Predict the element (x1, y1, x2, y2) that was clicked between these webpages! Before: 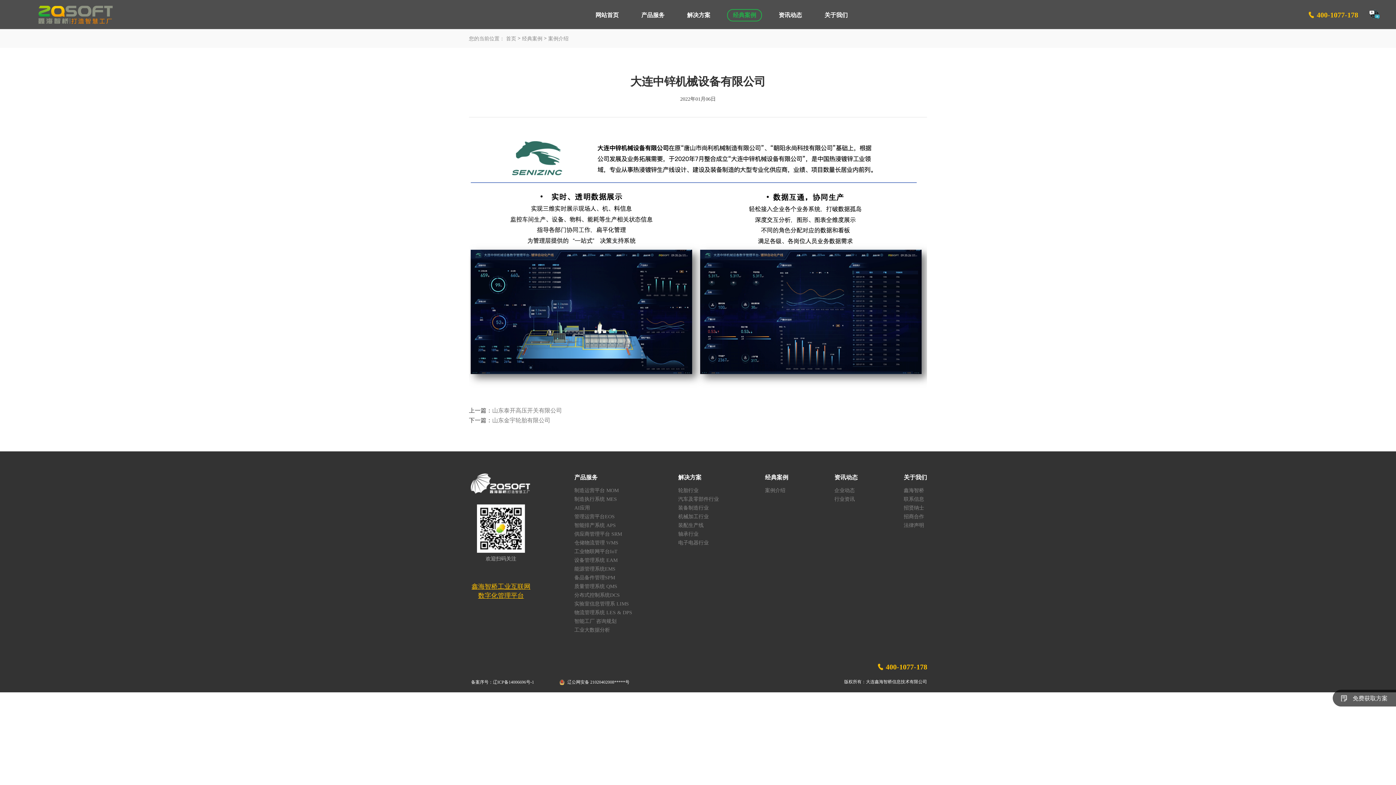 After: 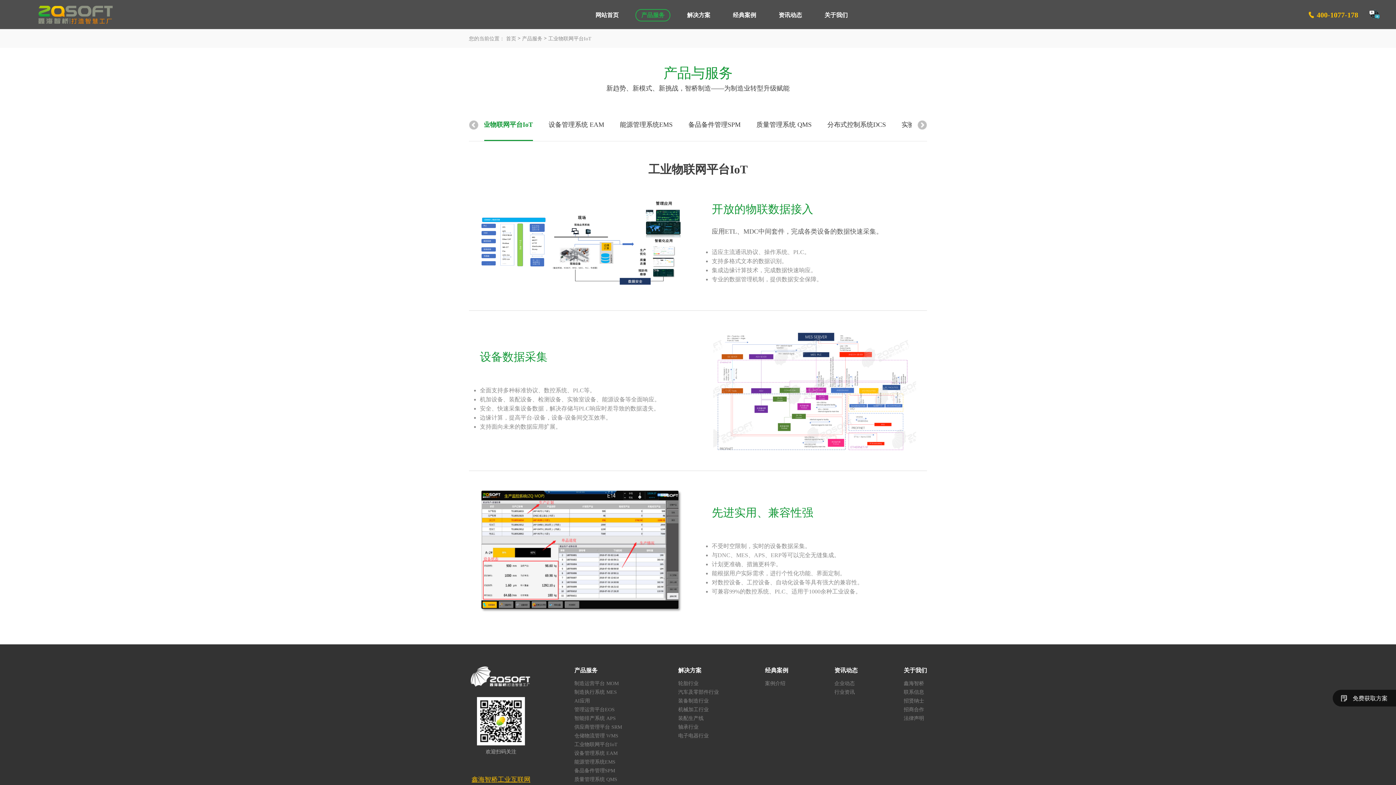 Action: label: 工业物联网平台IoT bbox: (574, 547, 632, 556)